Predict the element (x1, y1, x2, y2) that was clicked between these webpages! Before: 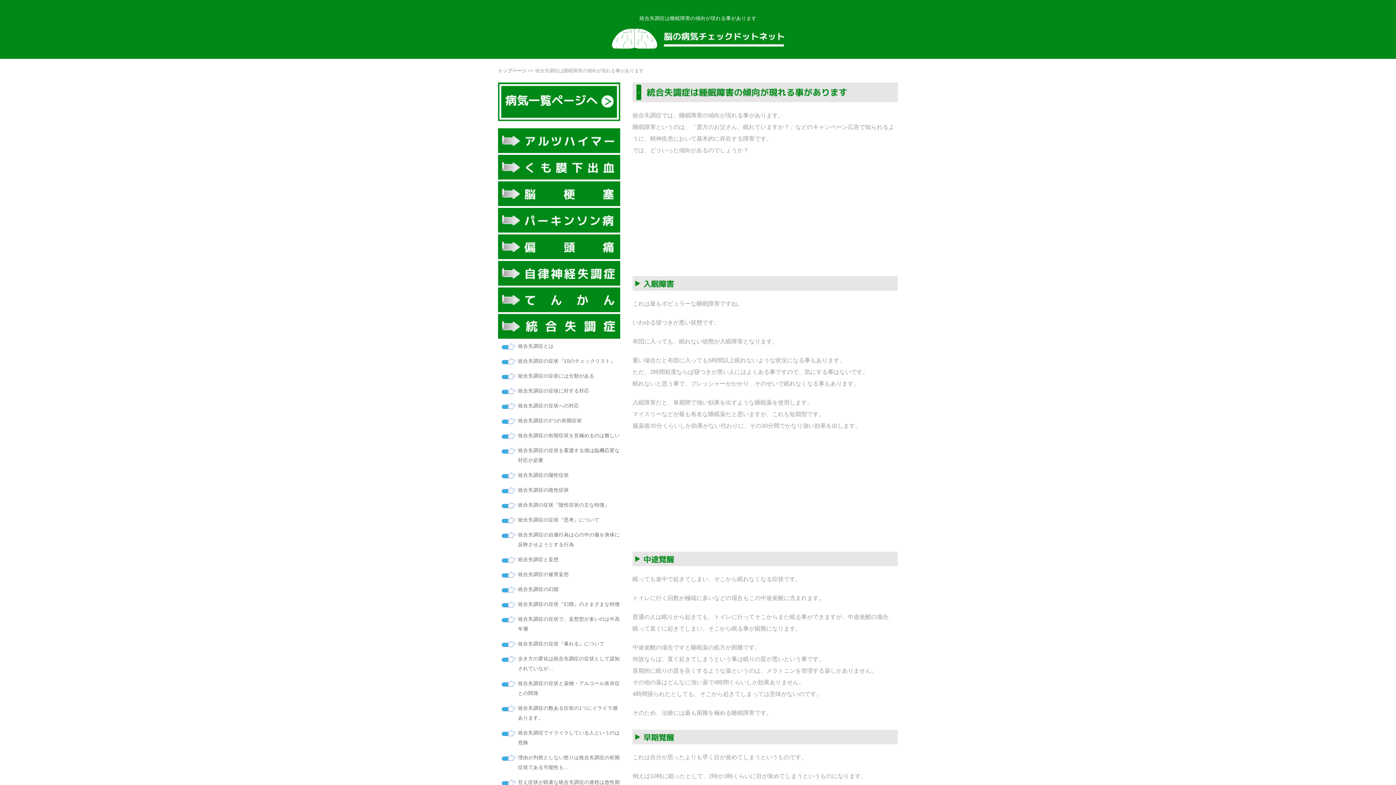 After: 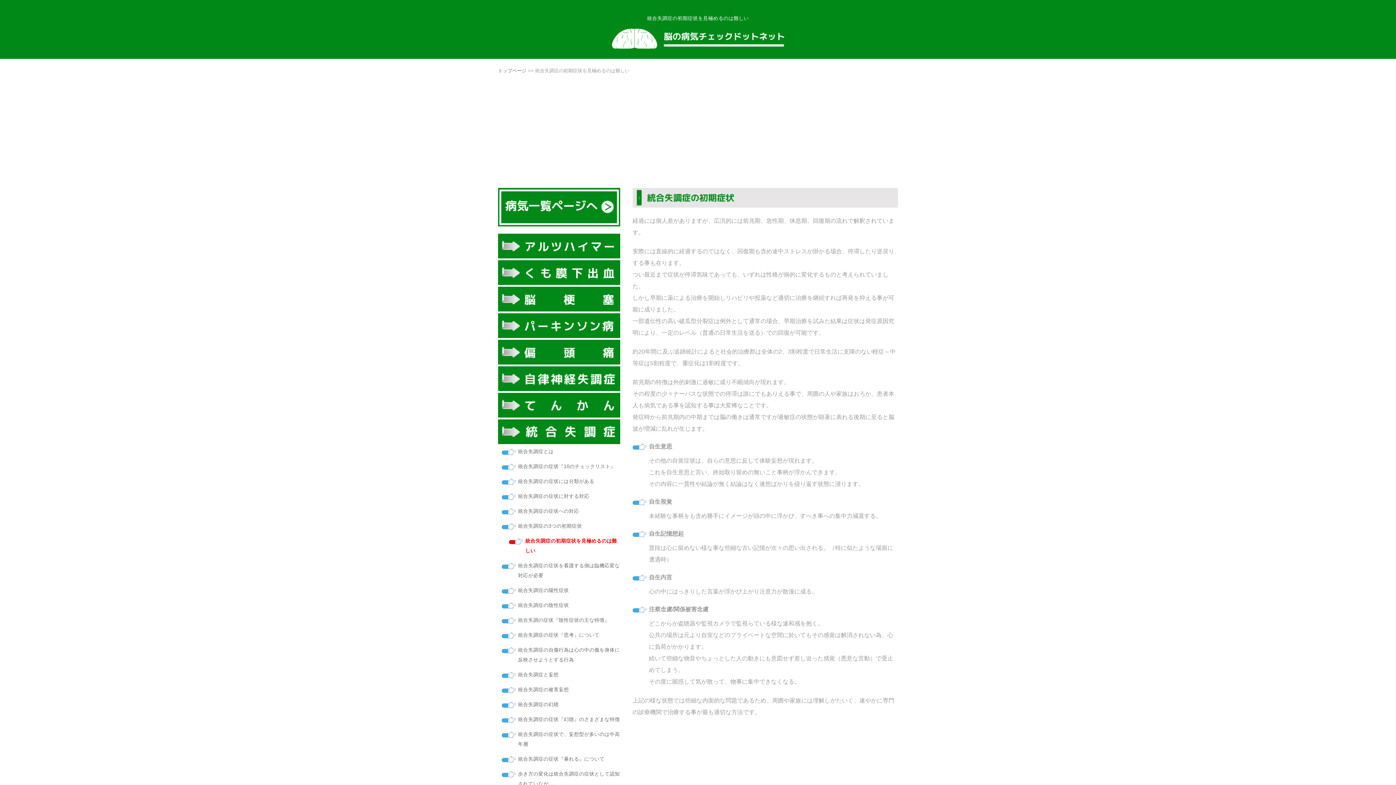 Action: bbox: (518, 433, 620, 438) label: 統合失調症の初期症状を見極めるのは難しい